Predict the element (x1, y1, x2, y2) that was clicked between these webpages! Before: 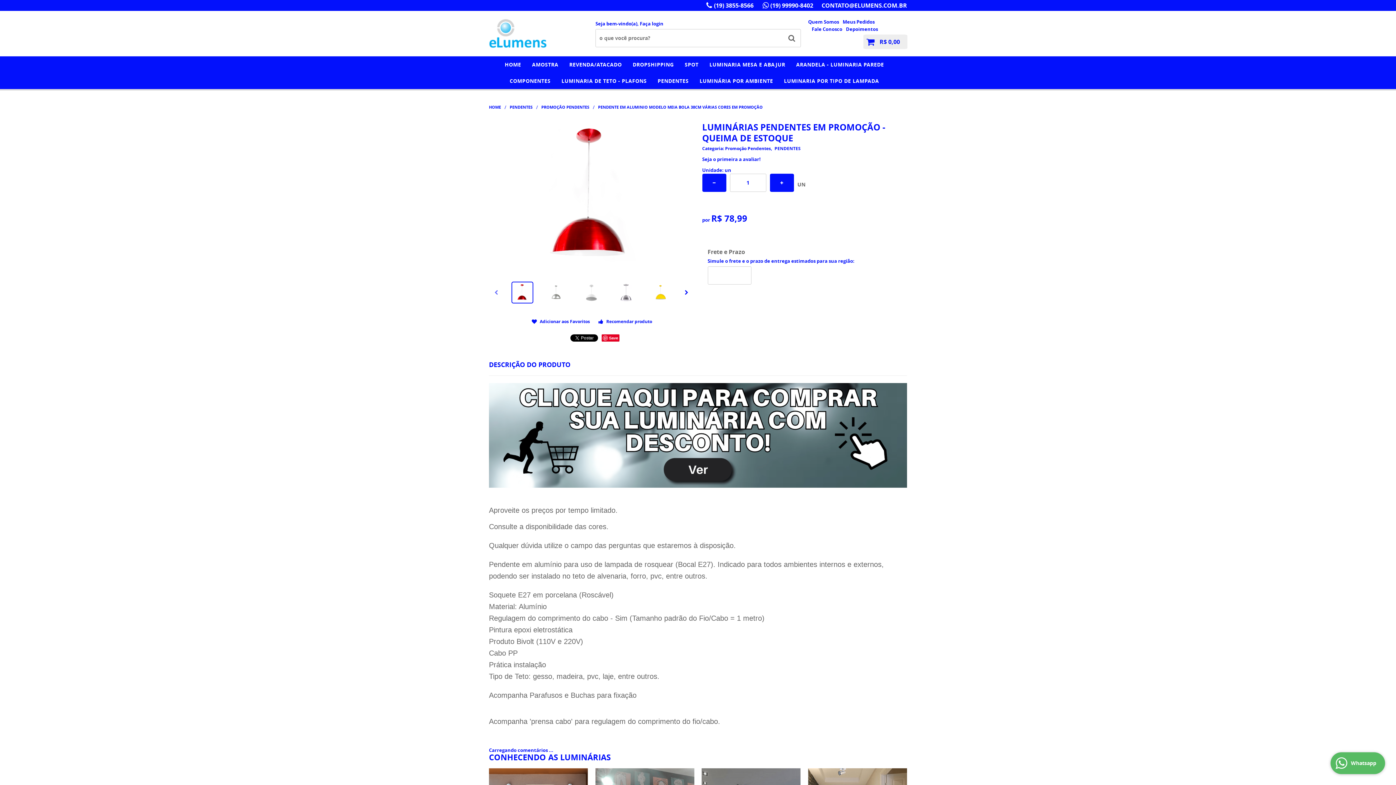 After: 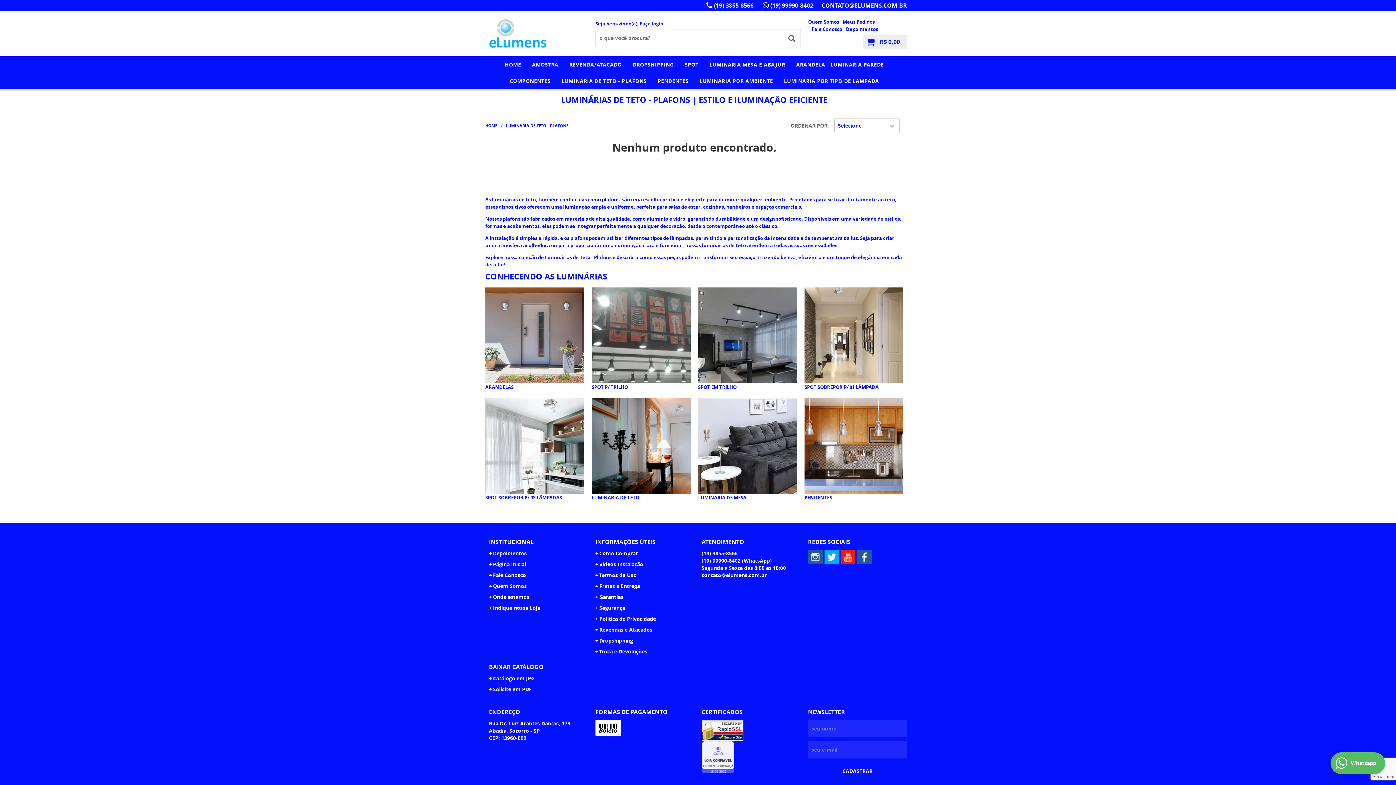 Action: label: LUMINARIA DE TETO - PLAFONS bbox: (556, 72, 652, 89)